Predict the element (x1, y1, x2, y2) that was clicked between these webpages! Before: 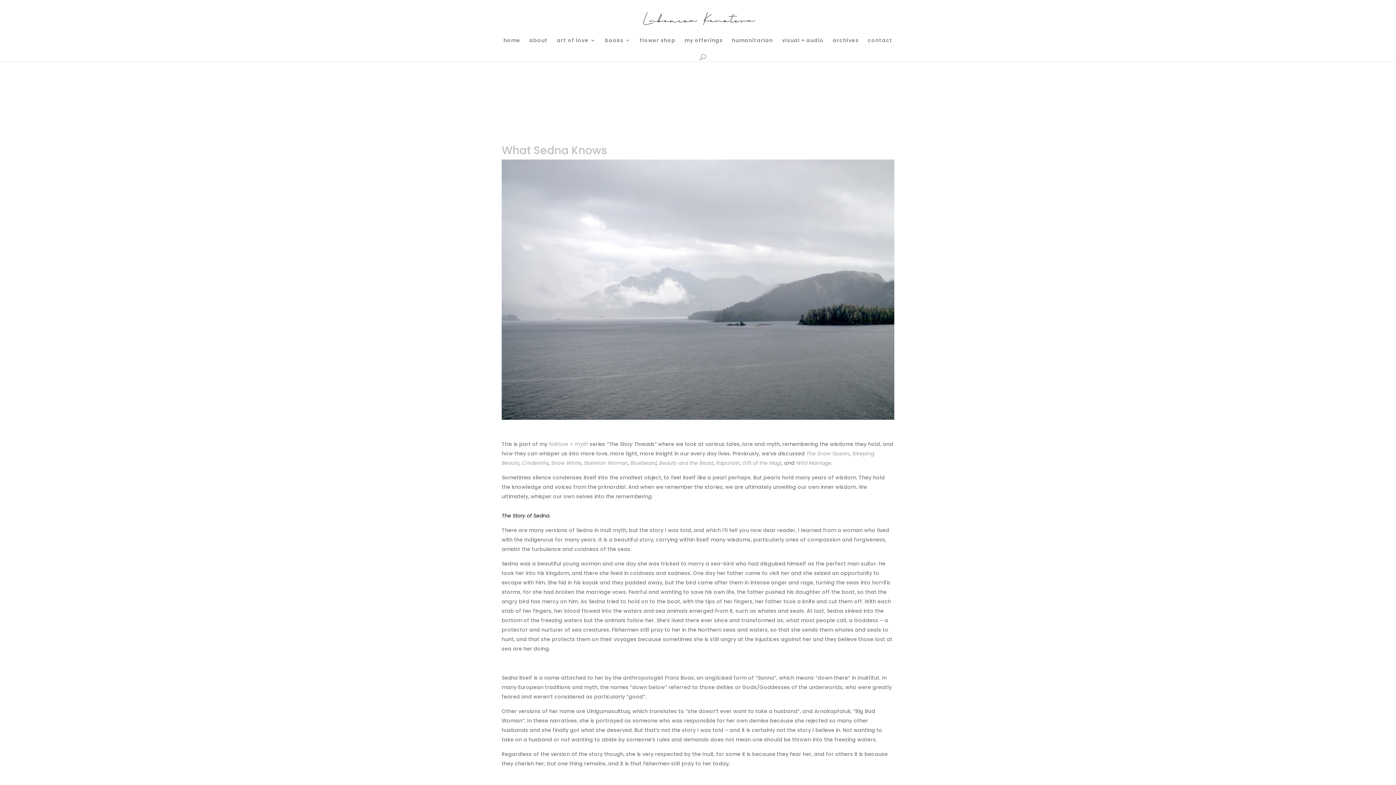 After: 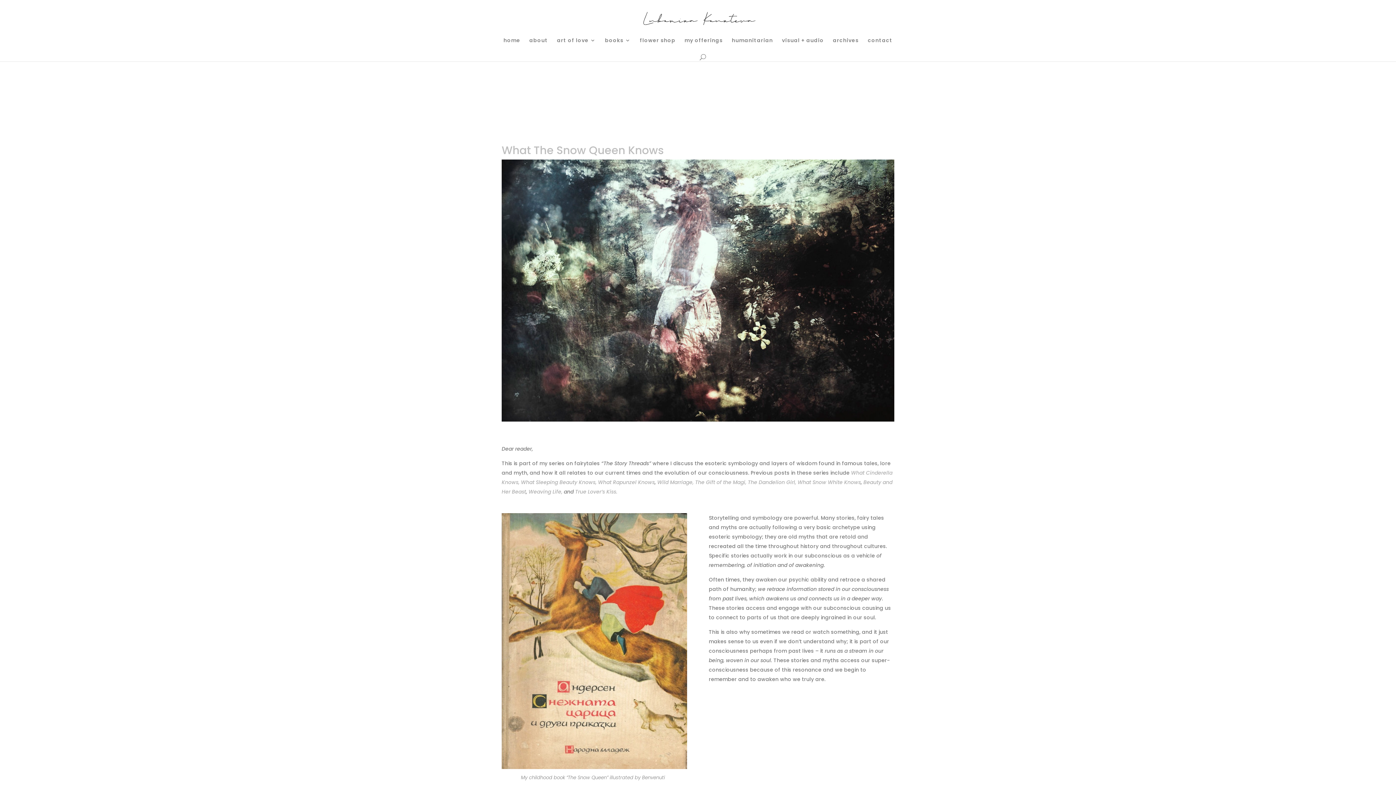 Action: label: The Snow Queen bbox: (806, 450, 849, 457)